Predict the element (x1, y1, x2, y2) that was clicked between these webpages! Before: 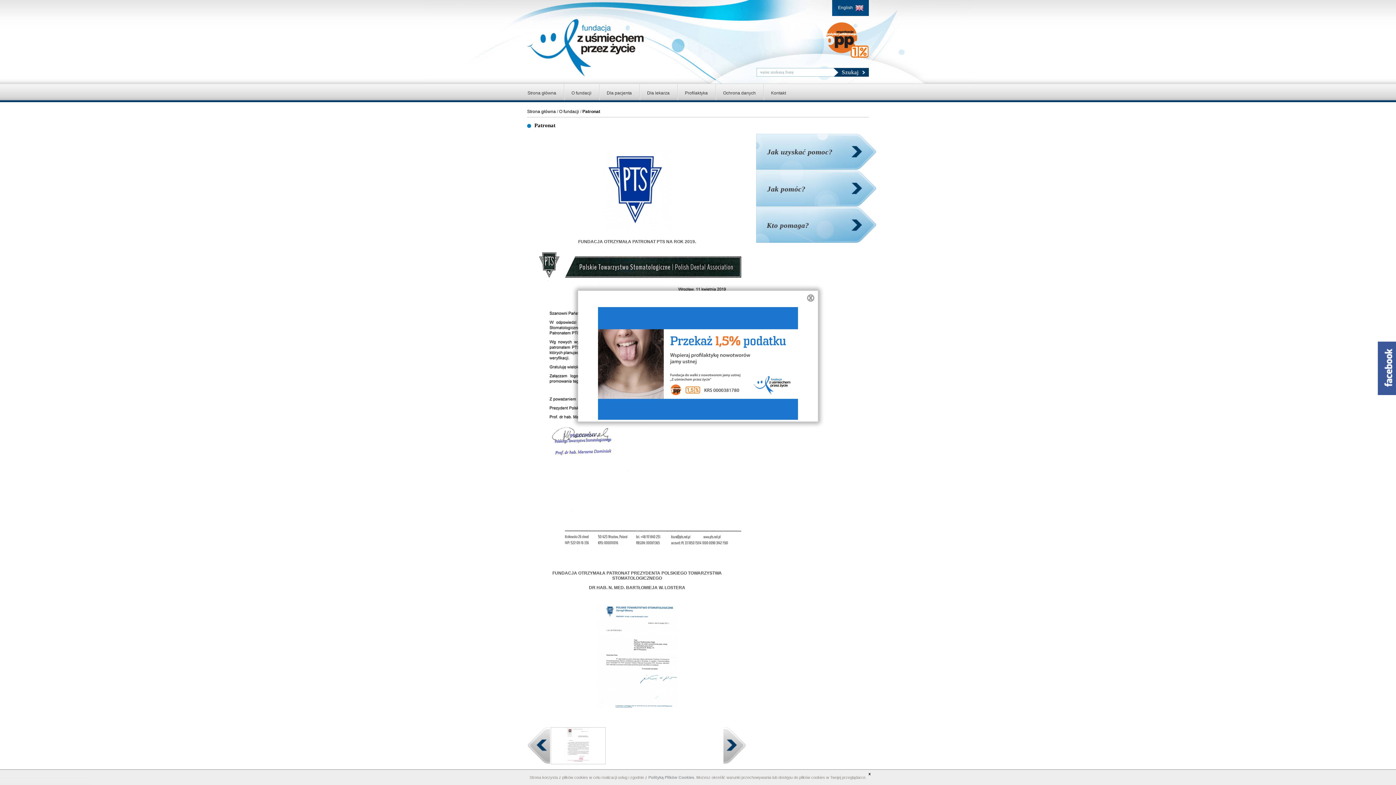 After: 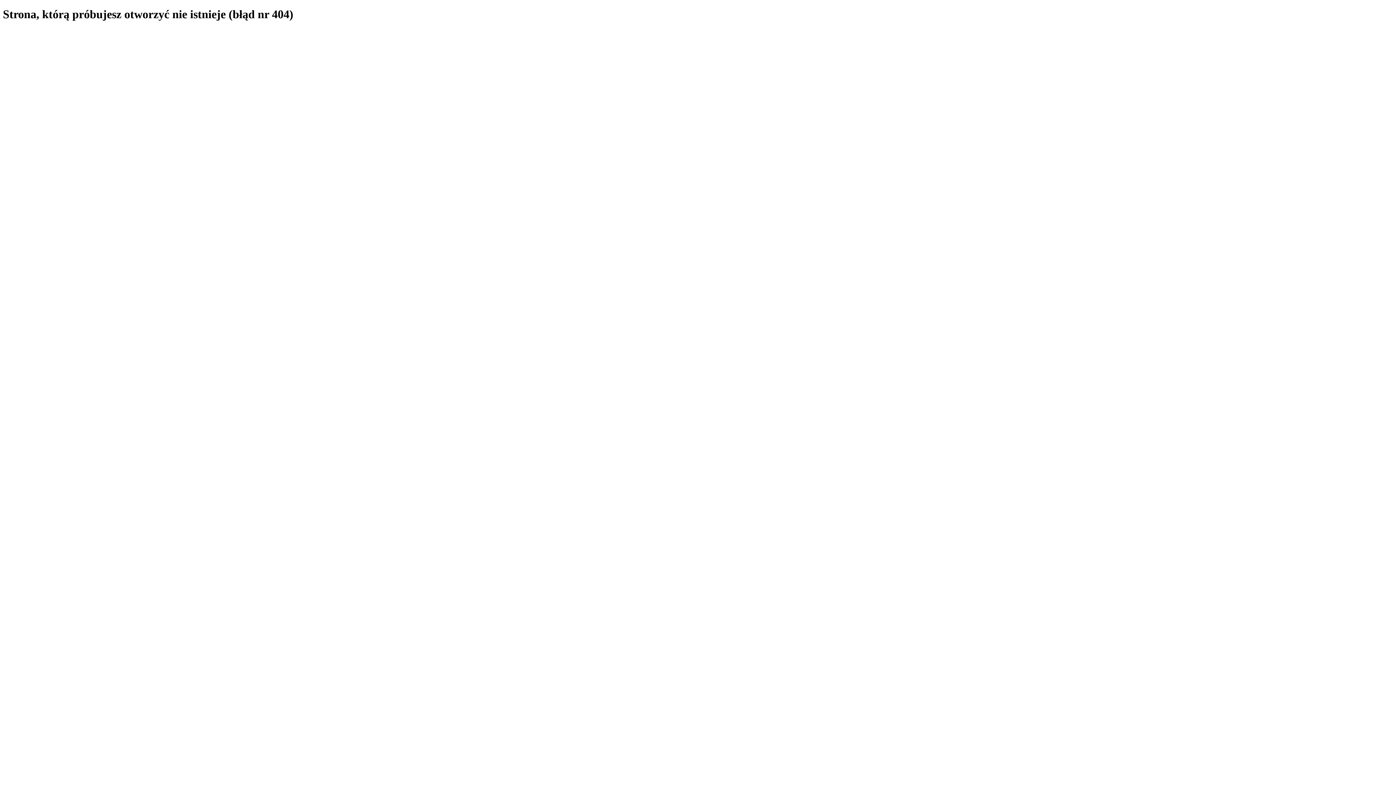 Action: bbox: (570, 283, 825, 429)